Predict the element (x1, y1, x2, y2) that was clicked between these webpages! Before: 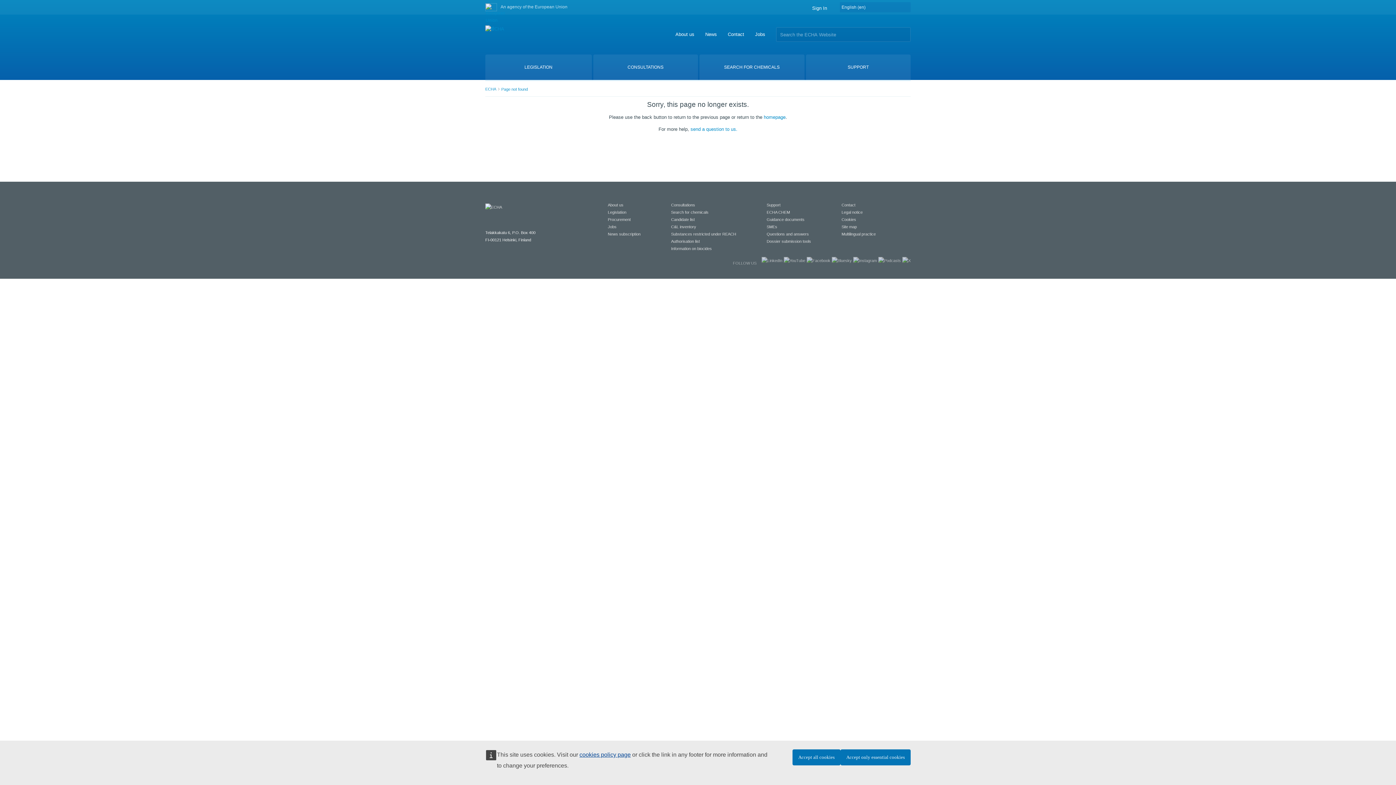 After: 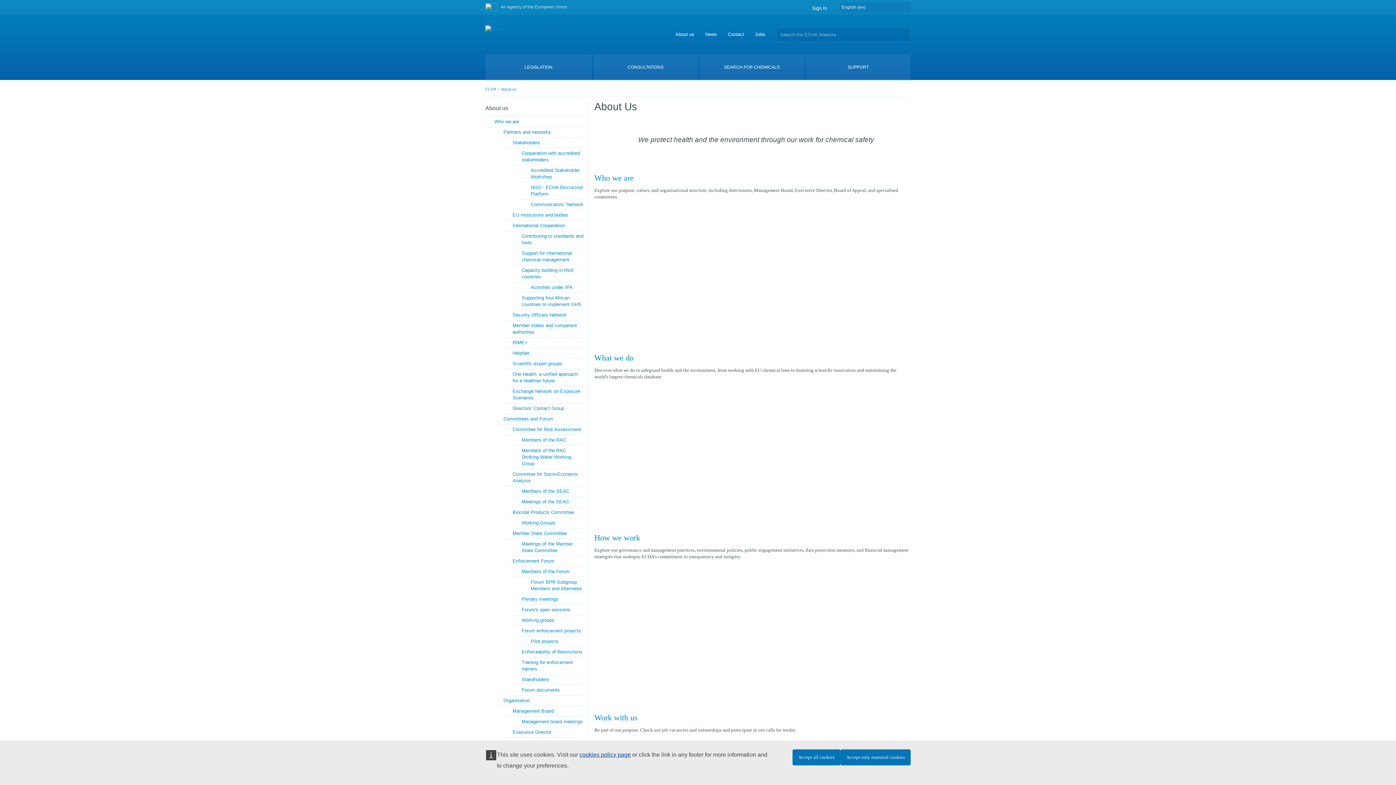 Action: bbox: (608, 202, 623, 207) label: About us